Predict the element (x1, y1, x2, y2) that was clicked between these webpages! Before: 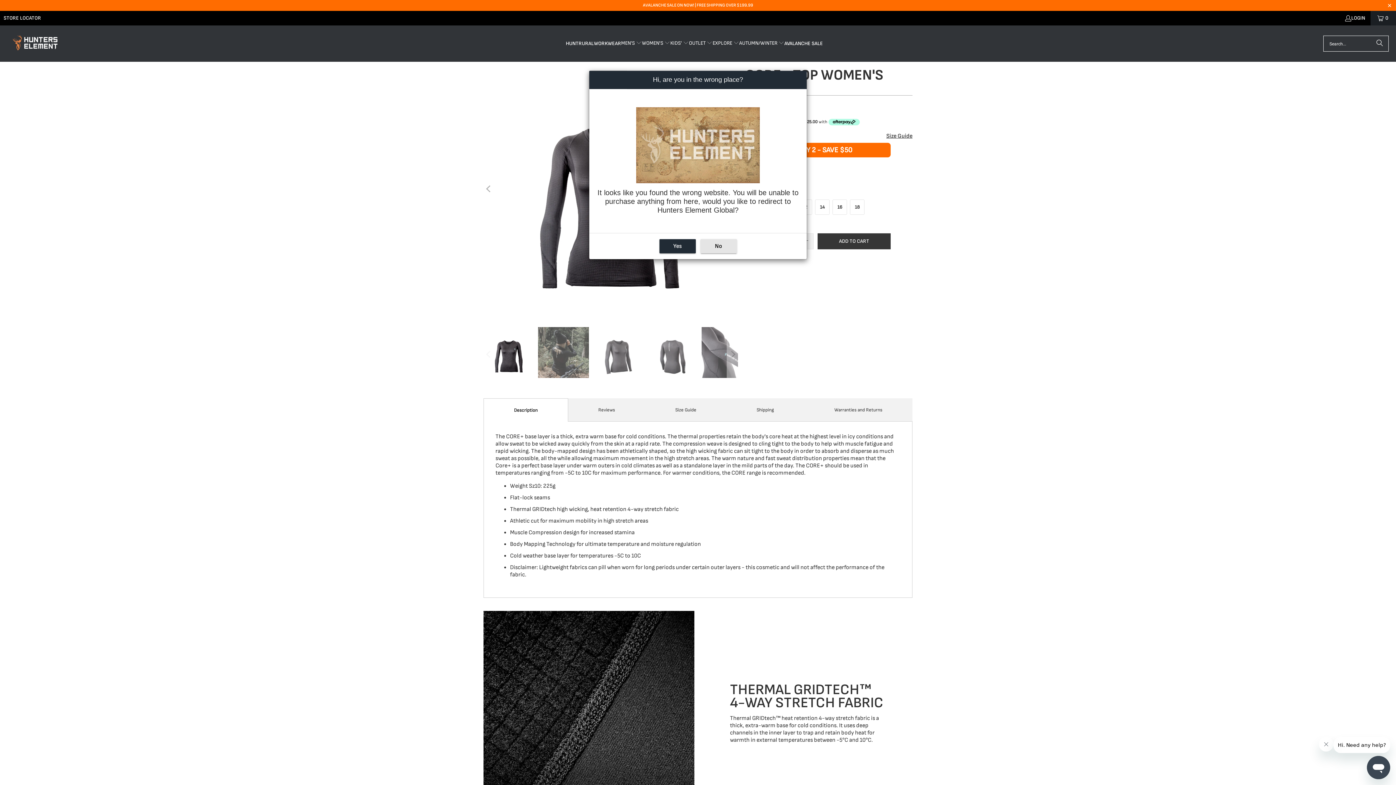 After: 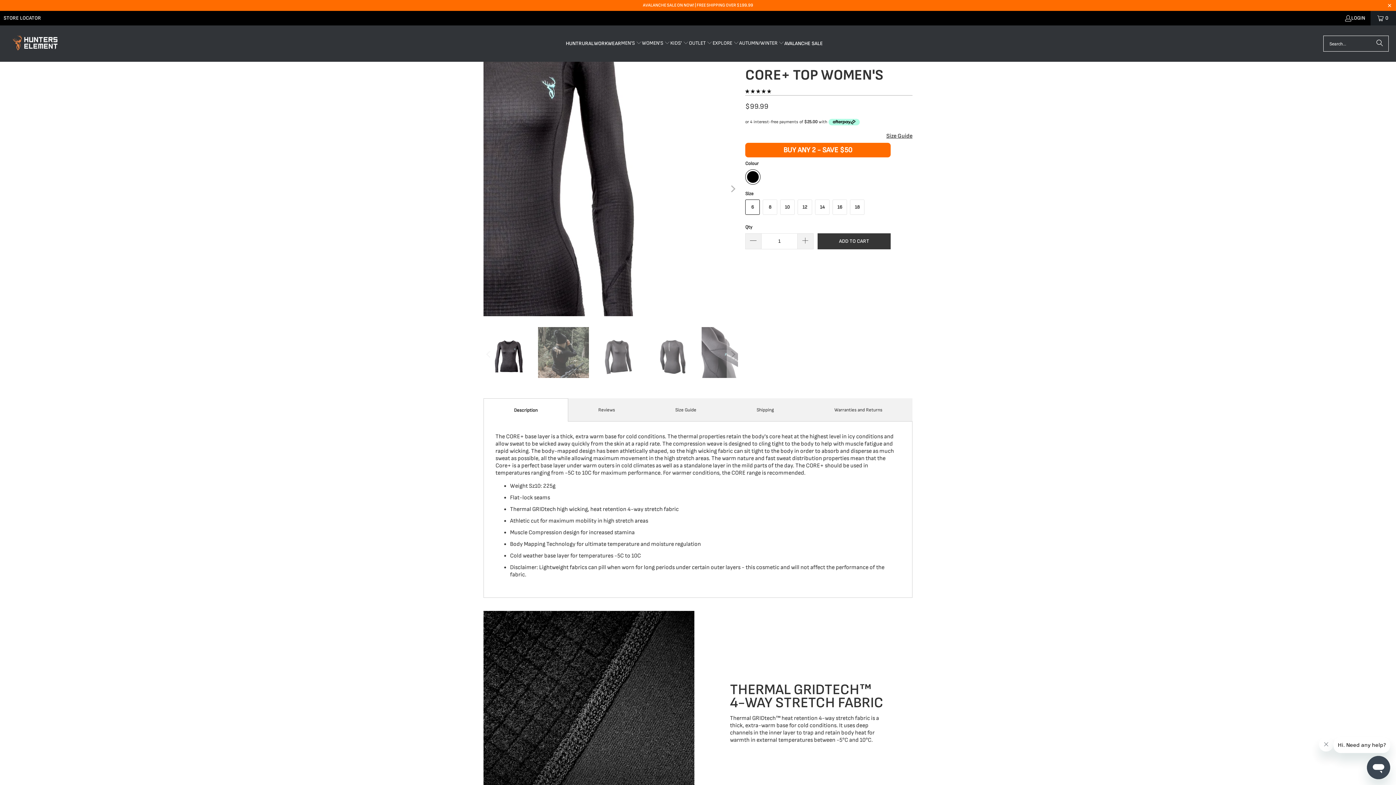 Action: bbox: (700, 239, 736, 253) label: No